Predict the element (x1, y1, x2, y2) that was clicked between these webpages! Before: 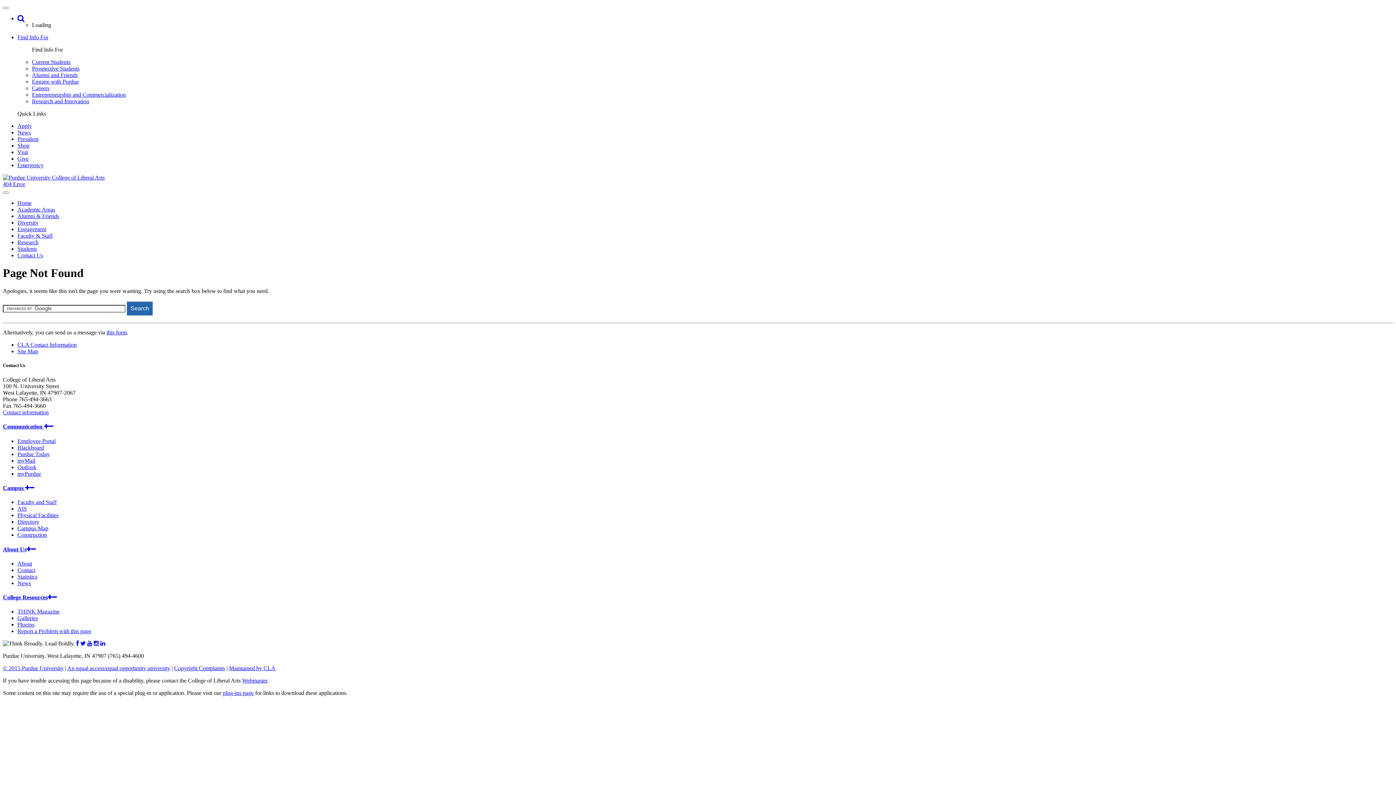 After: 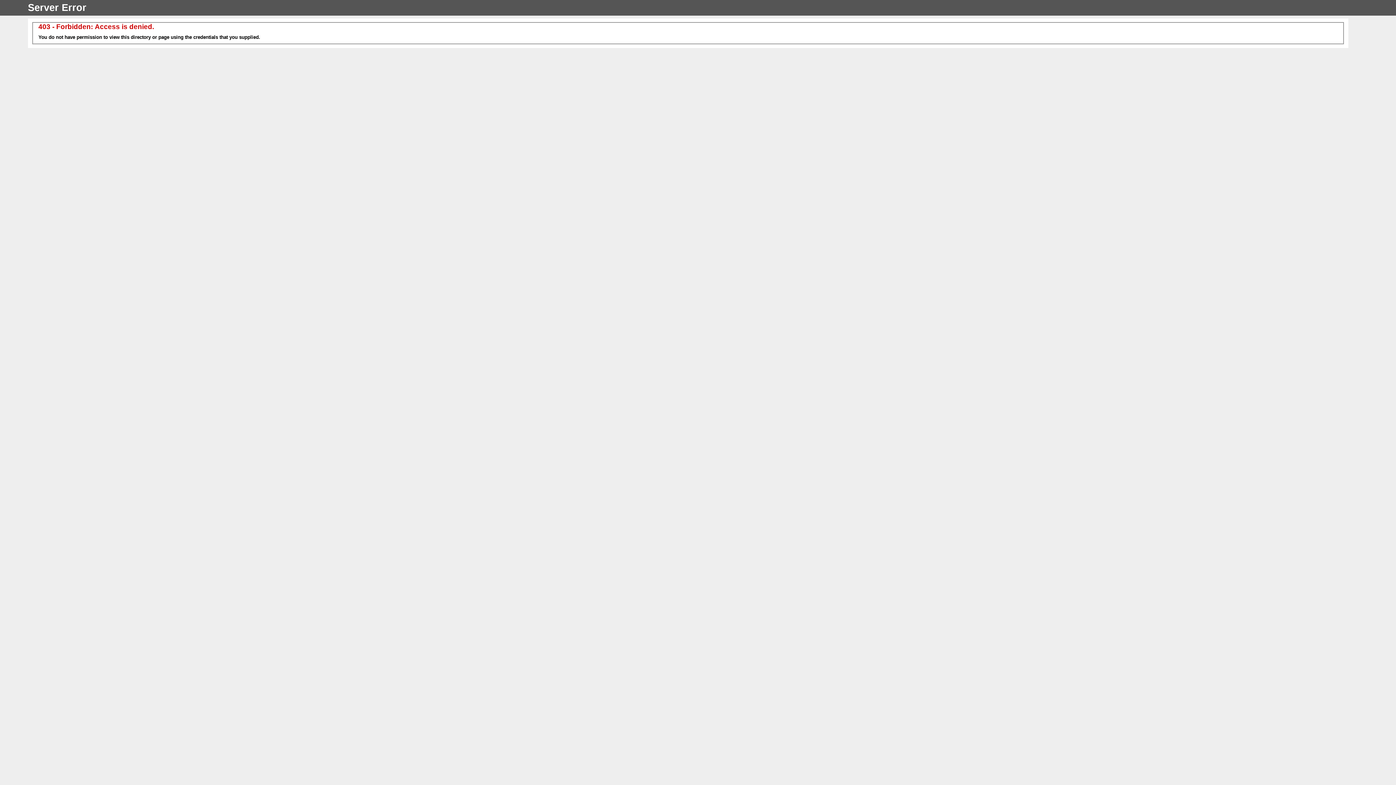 Action: label: Contact information bbox: (2, 409, 48, 415)